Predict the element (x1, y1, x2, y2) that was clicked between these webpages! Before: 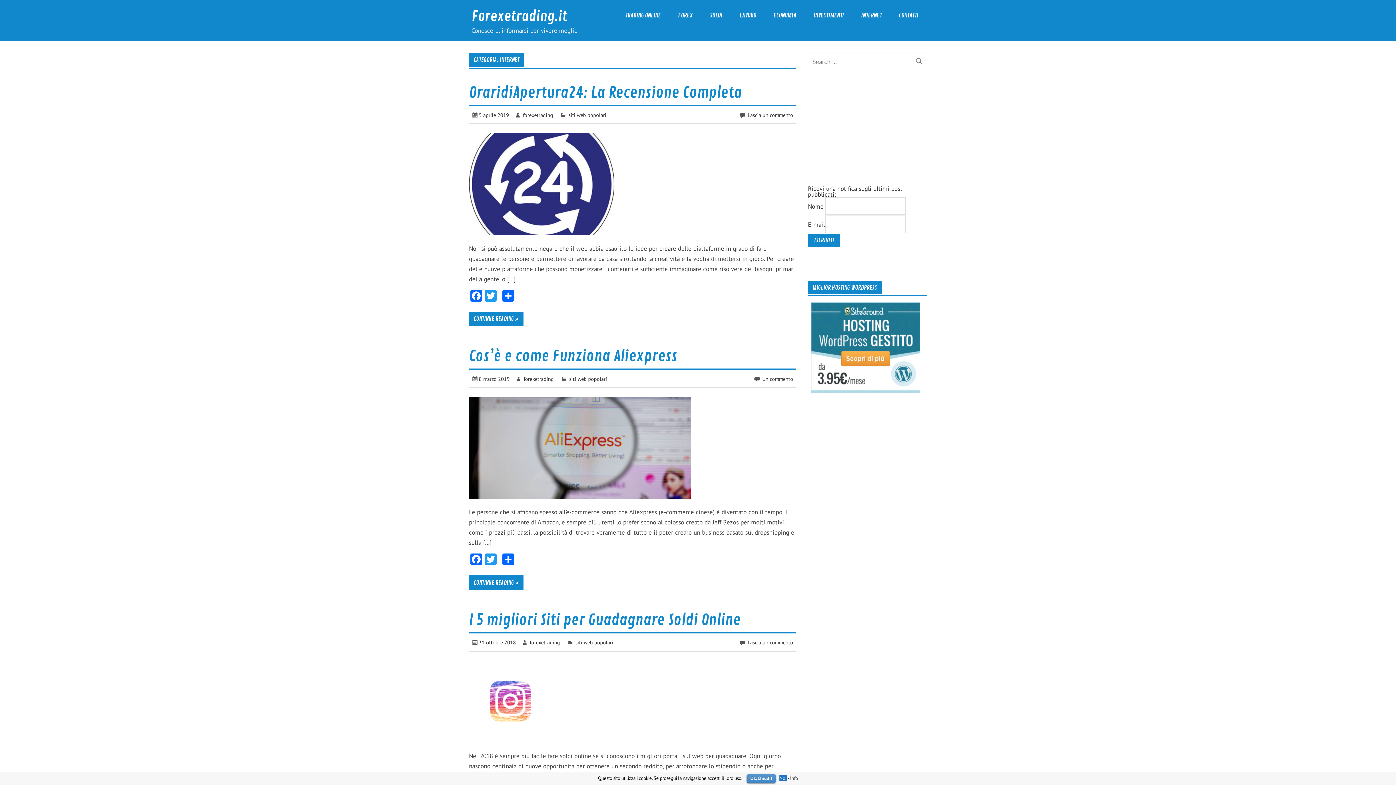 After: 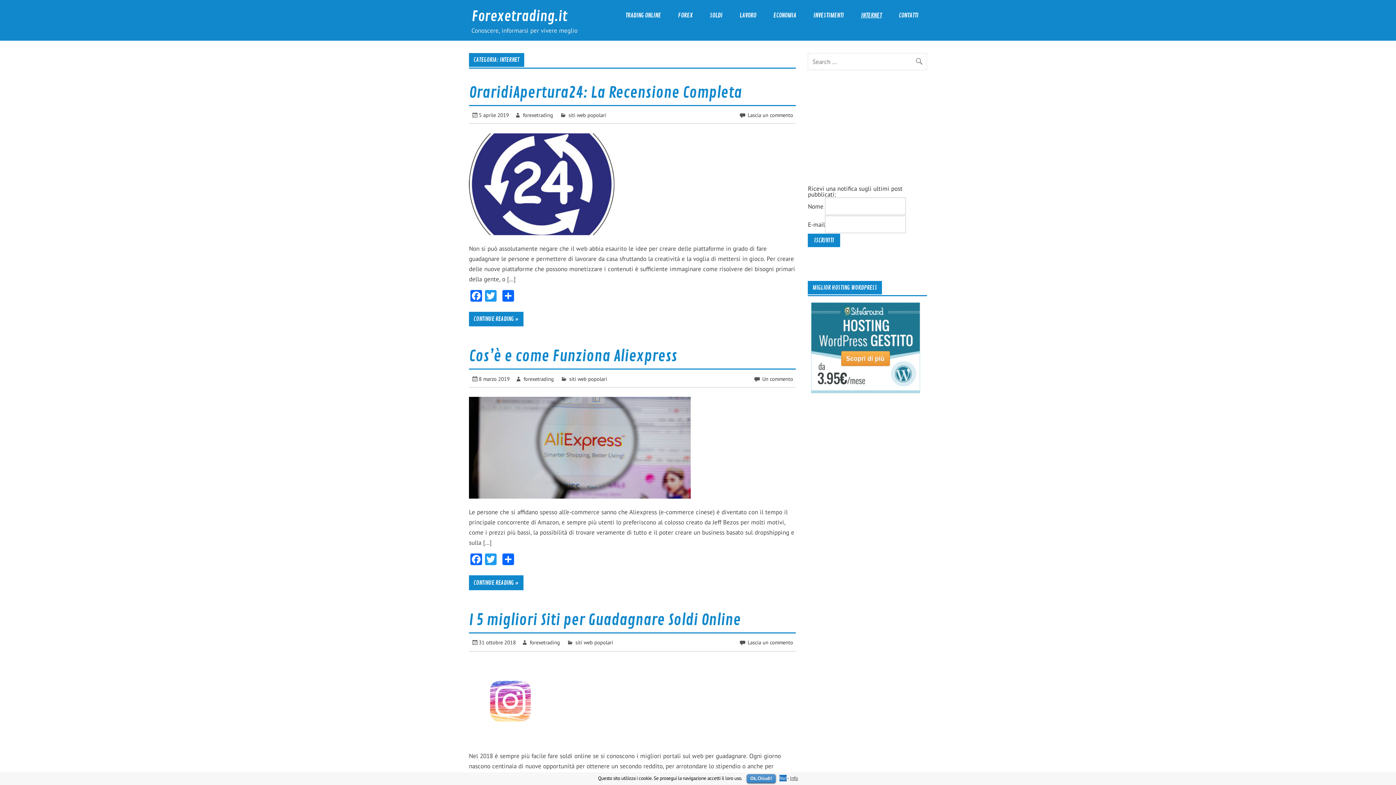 Action: label: Info bbox: (790, 775, 798, 781)